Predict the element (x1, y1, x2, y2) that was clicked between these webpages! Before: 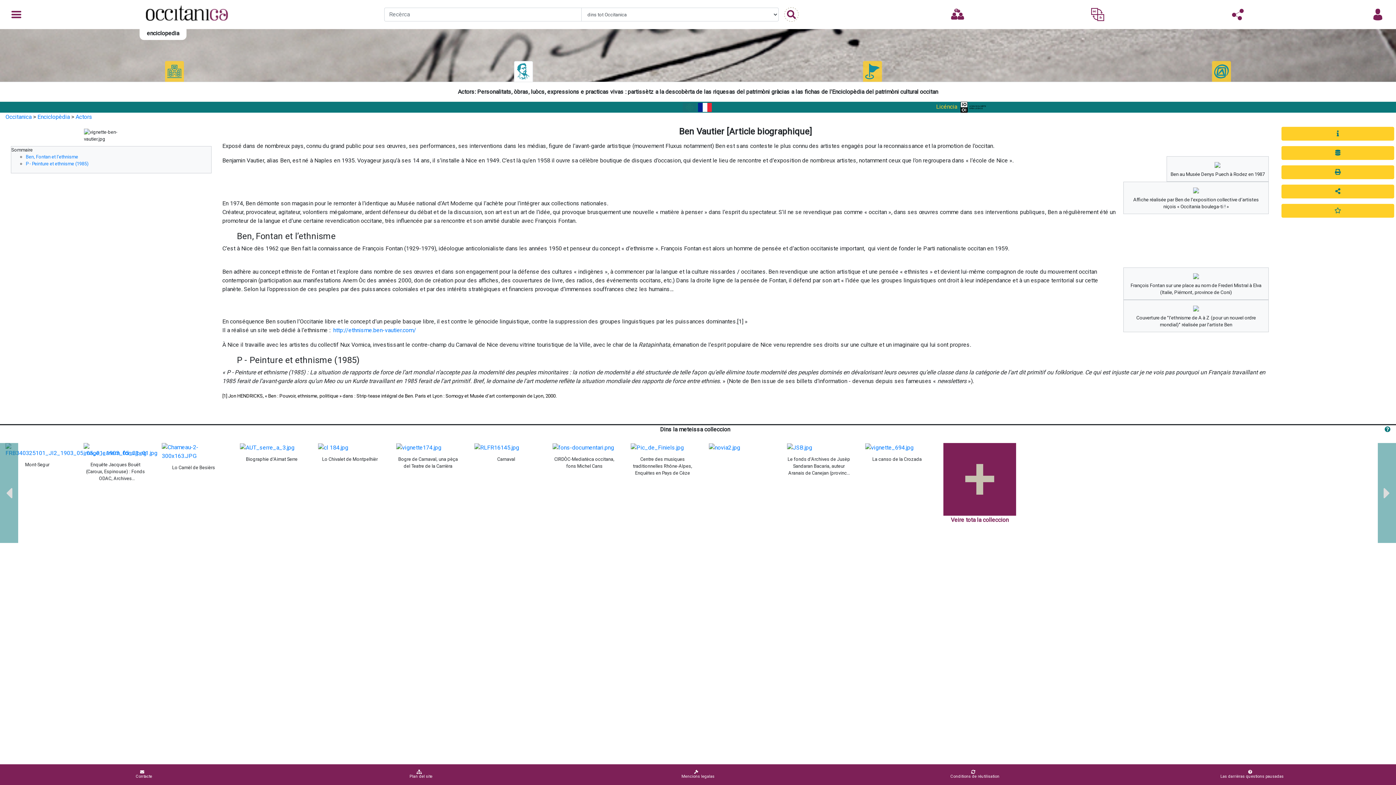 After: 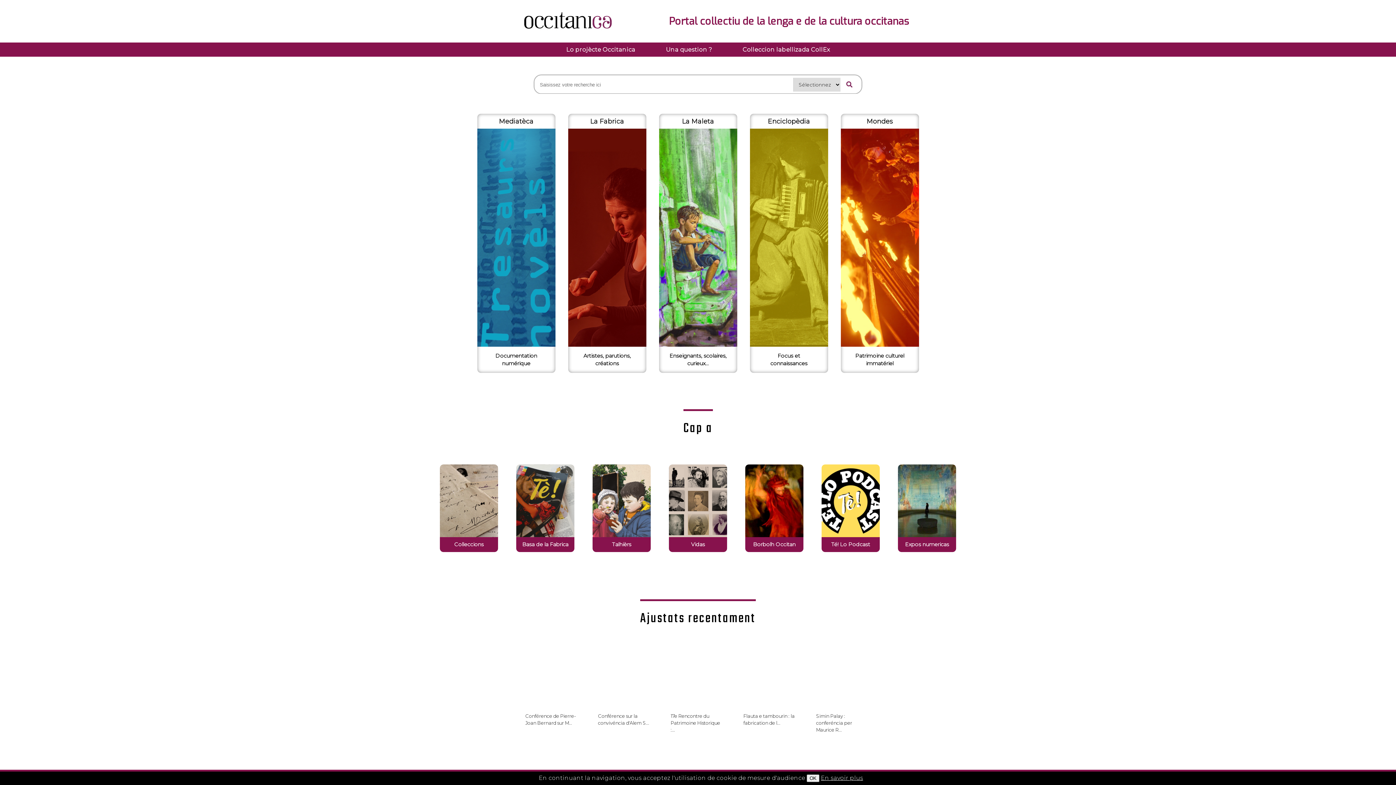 Action: bbox: (143, 3, 231, 25)